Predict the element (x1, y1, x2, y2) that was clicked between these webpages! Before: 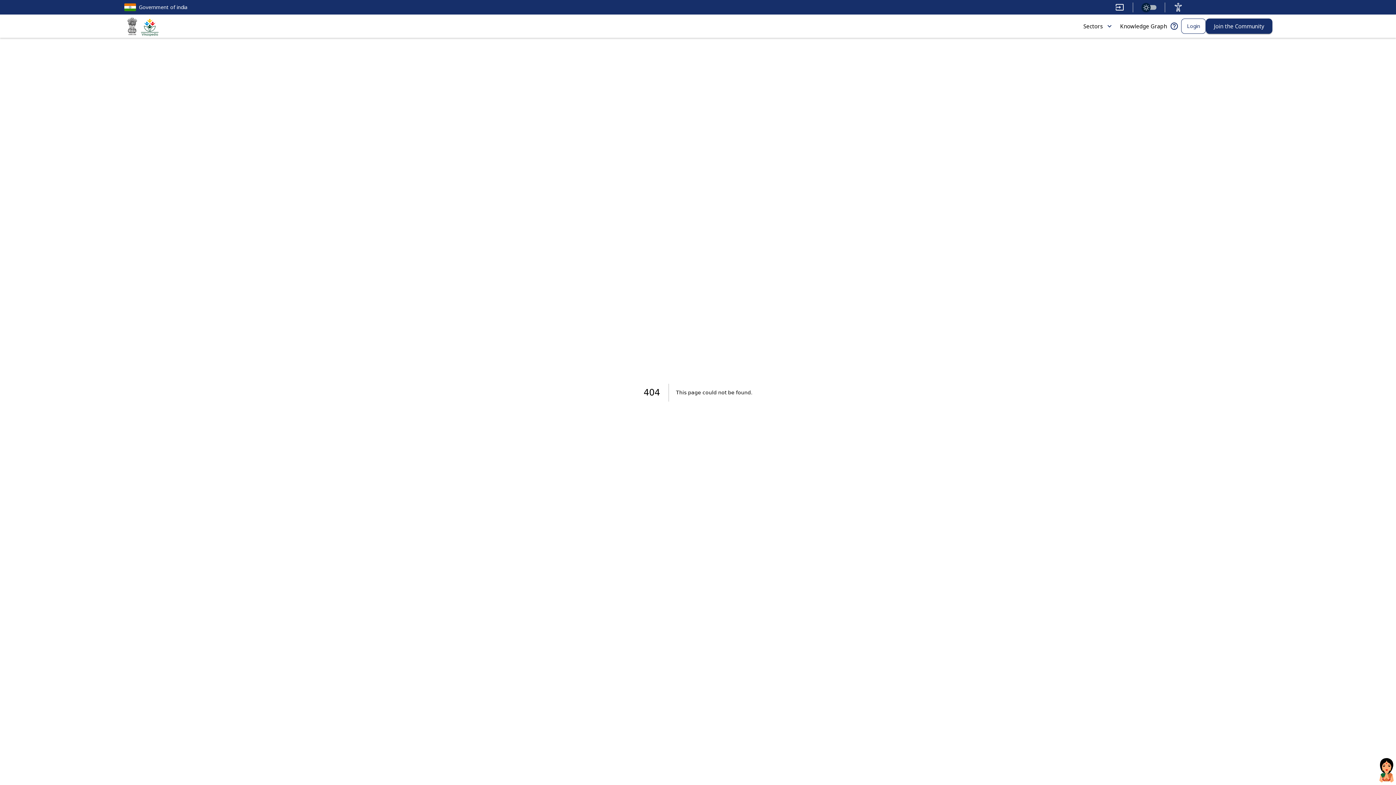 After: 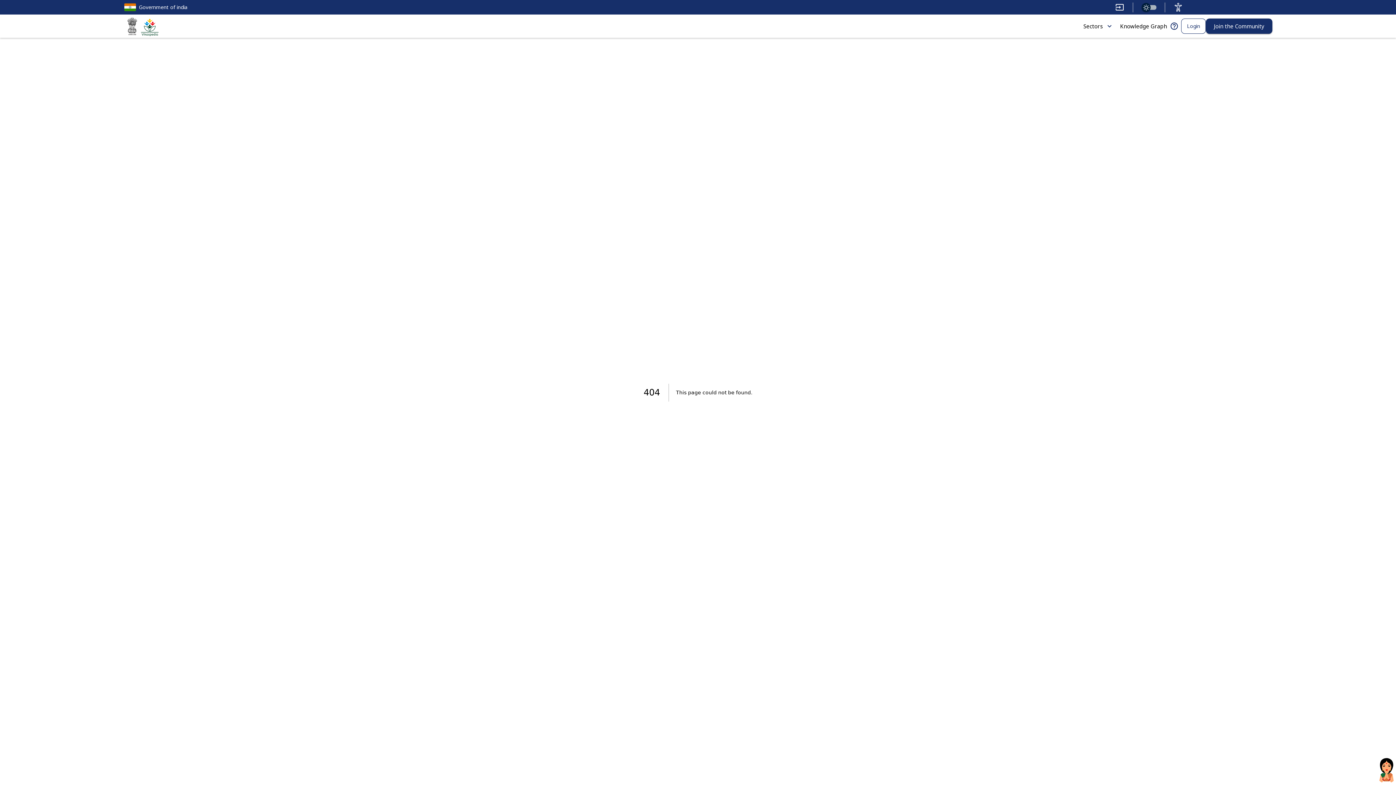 Action: bbox: (123, 17, 141, 37)